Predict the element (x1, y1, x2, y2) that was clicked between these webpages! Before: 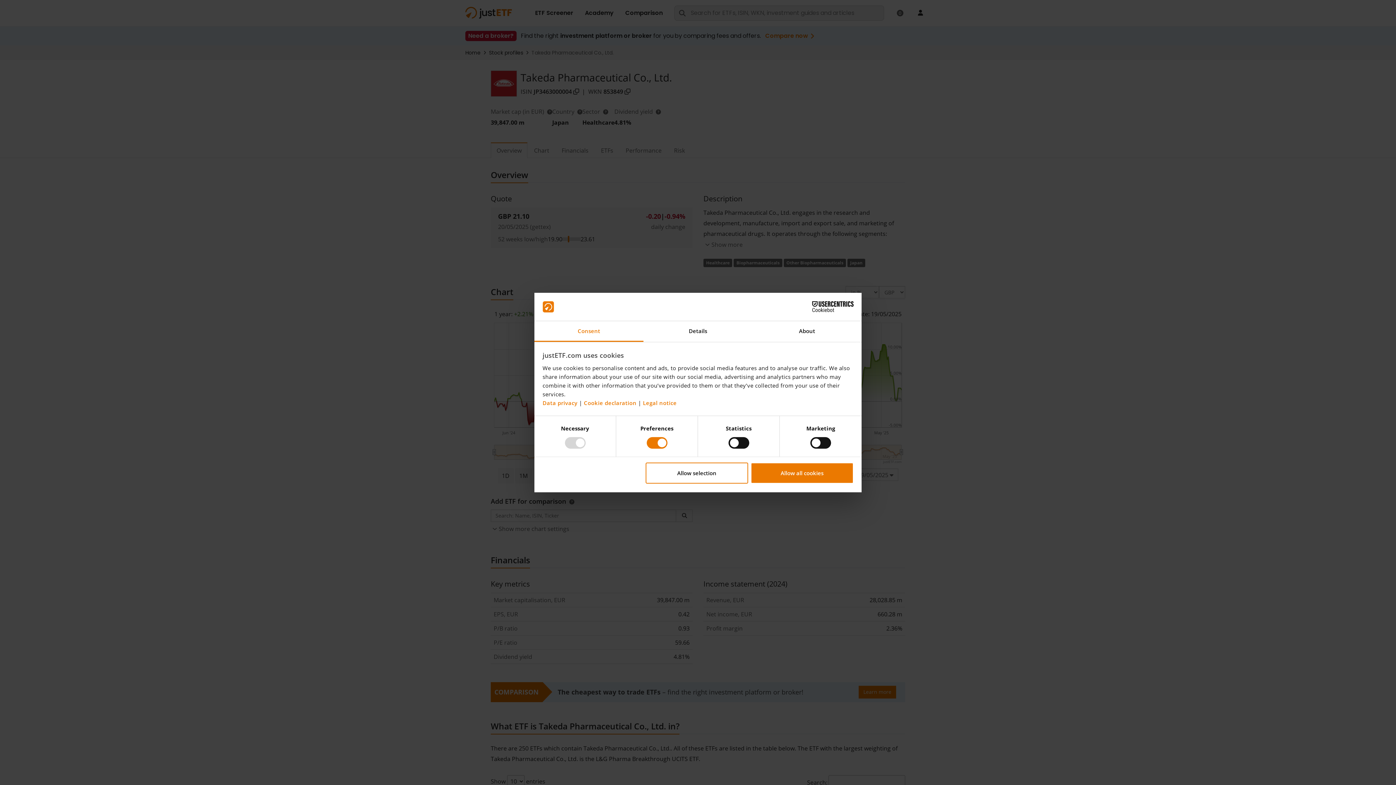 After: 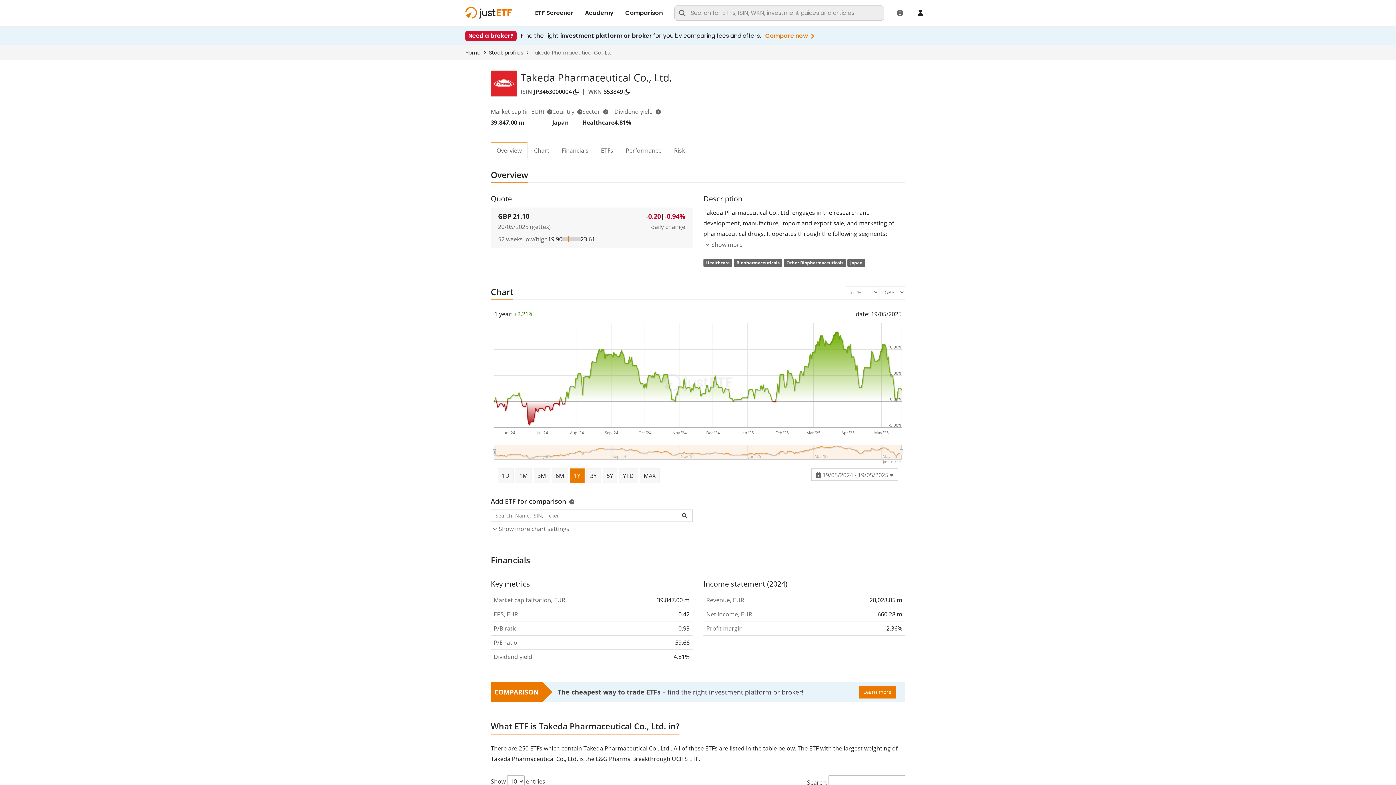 Action: label: Allow all cookies bbox: (751, 462, 853, 483)